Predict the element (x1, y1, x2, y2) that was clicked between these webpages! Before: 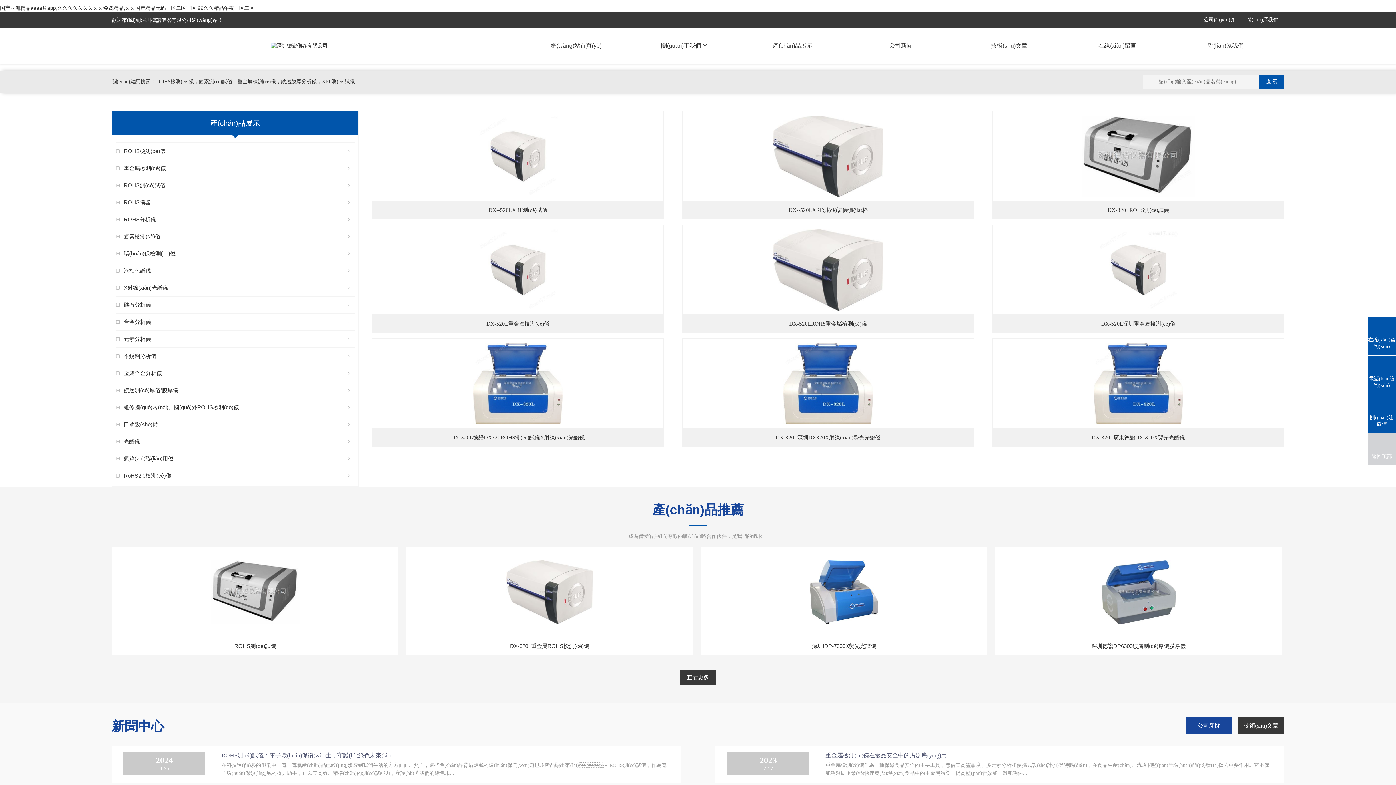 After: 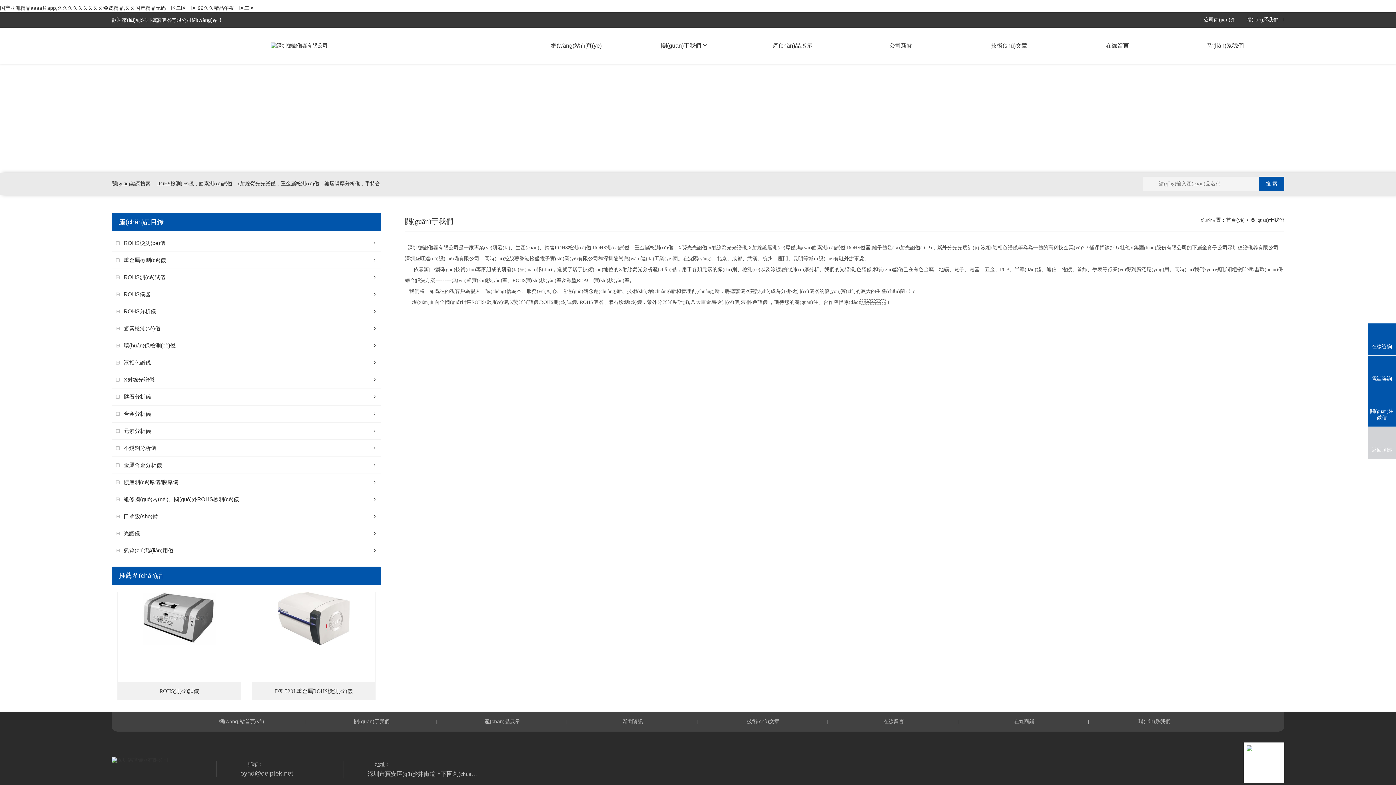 Action: bbox: (1200, 17, 1239, 22) label: 公司簡(jiǎn)介